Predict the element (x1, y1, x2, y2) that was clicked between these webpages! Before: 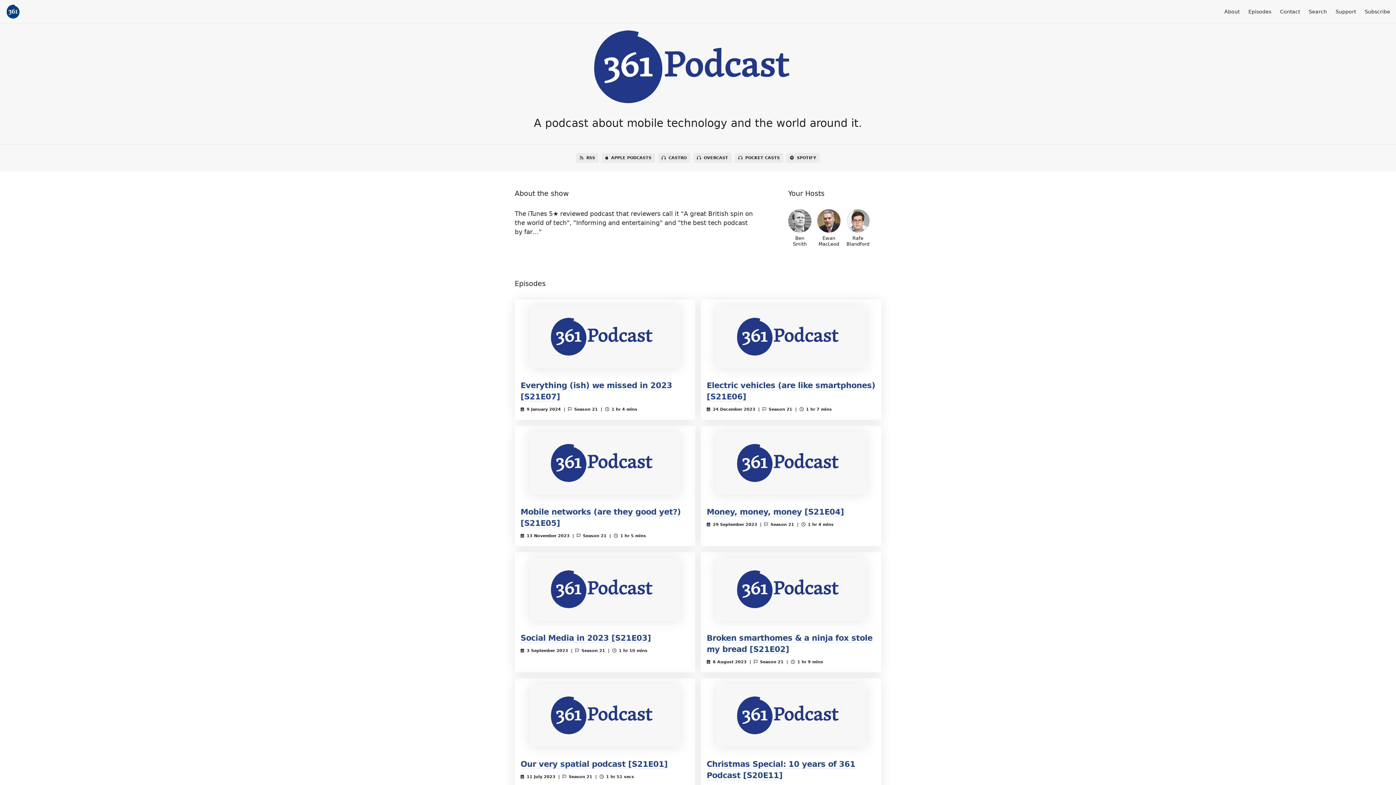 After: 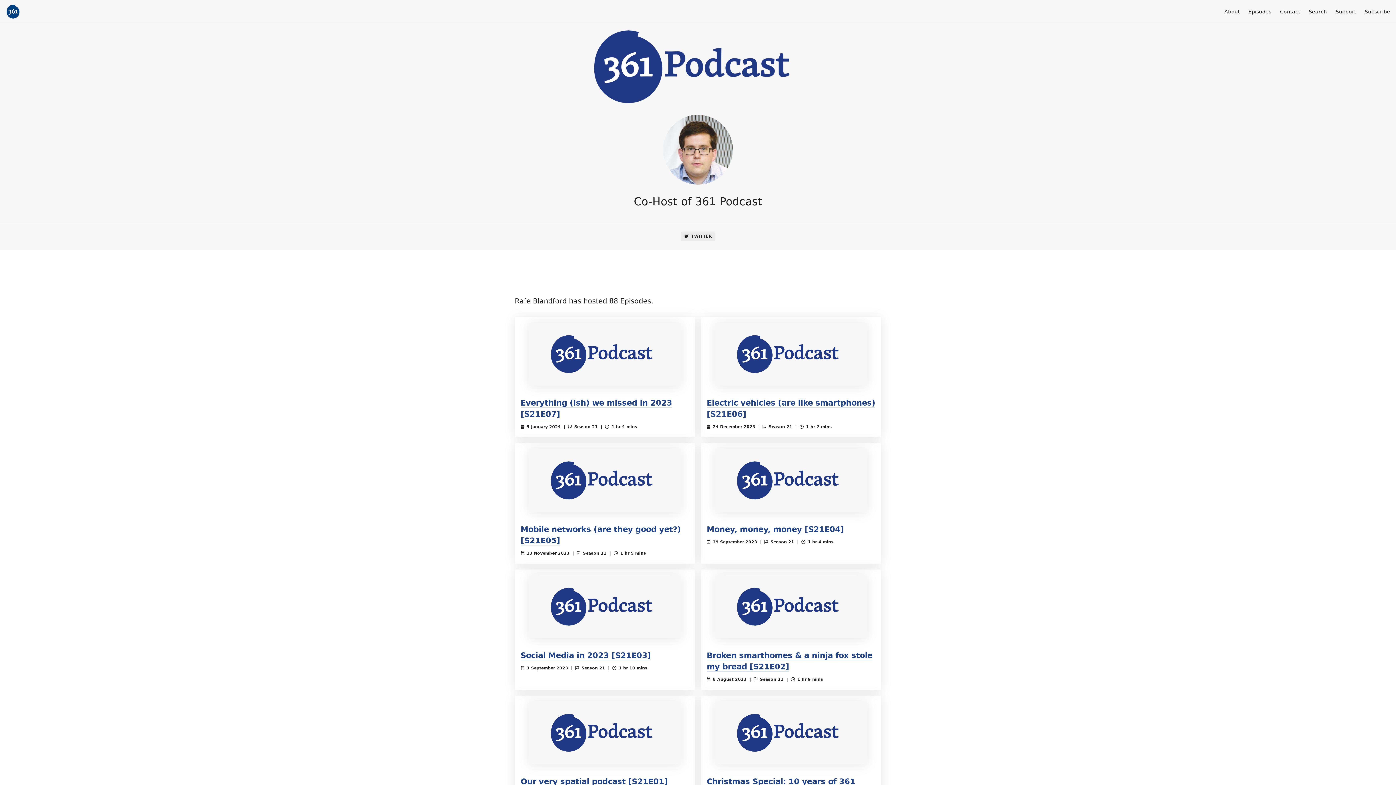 Action: bbox: (846, 209, 869, 247) label:  Rafe Blandford